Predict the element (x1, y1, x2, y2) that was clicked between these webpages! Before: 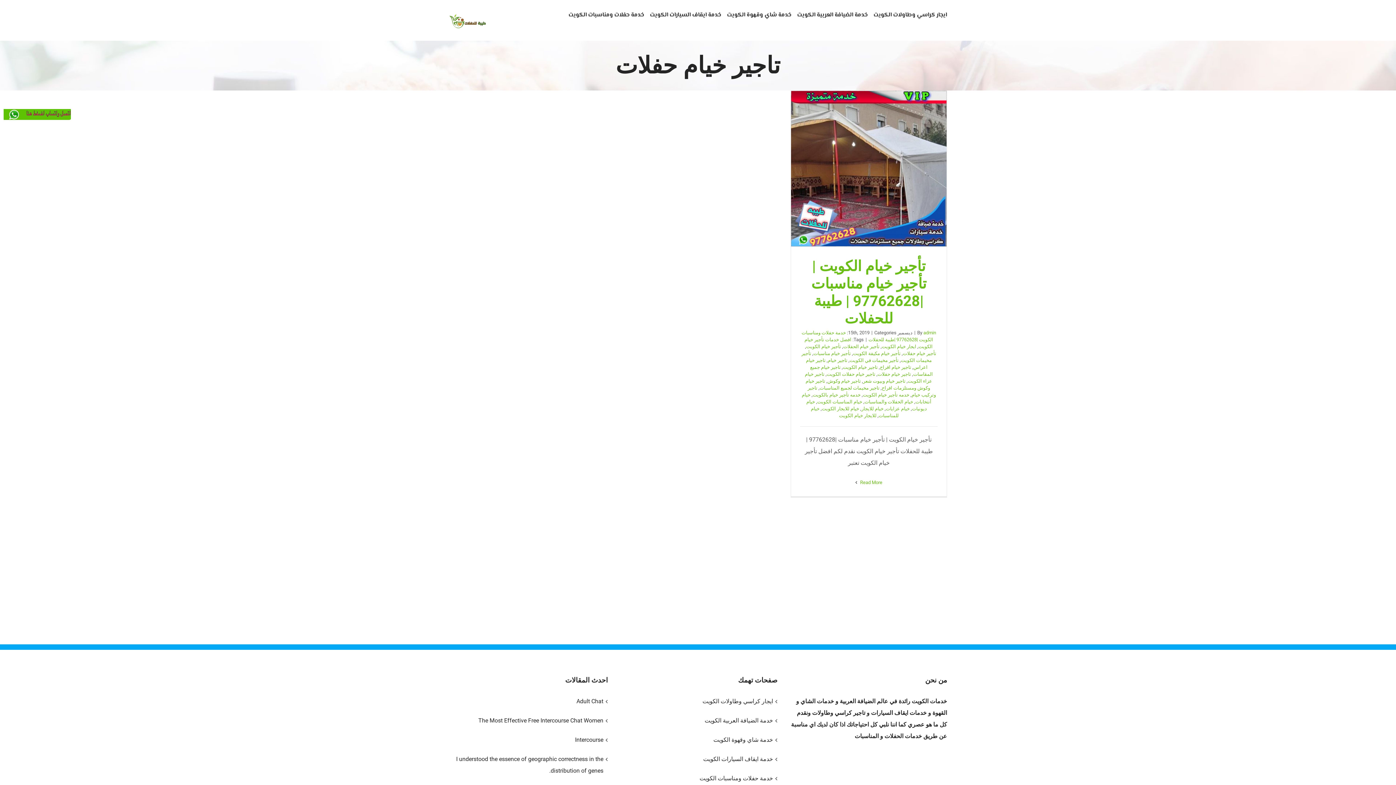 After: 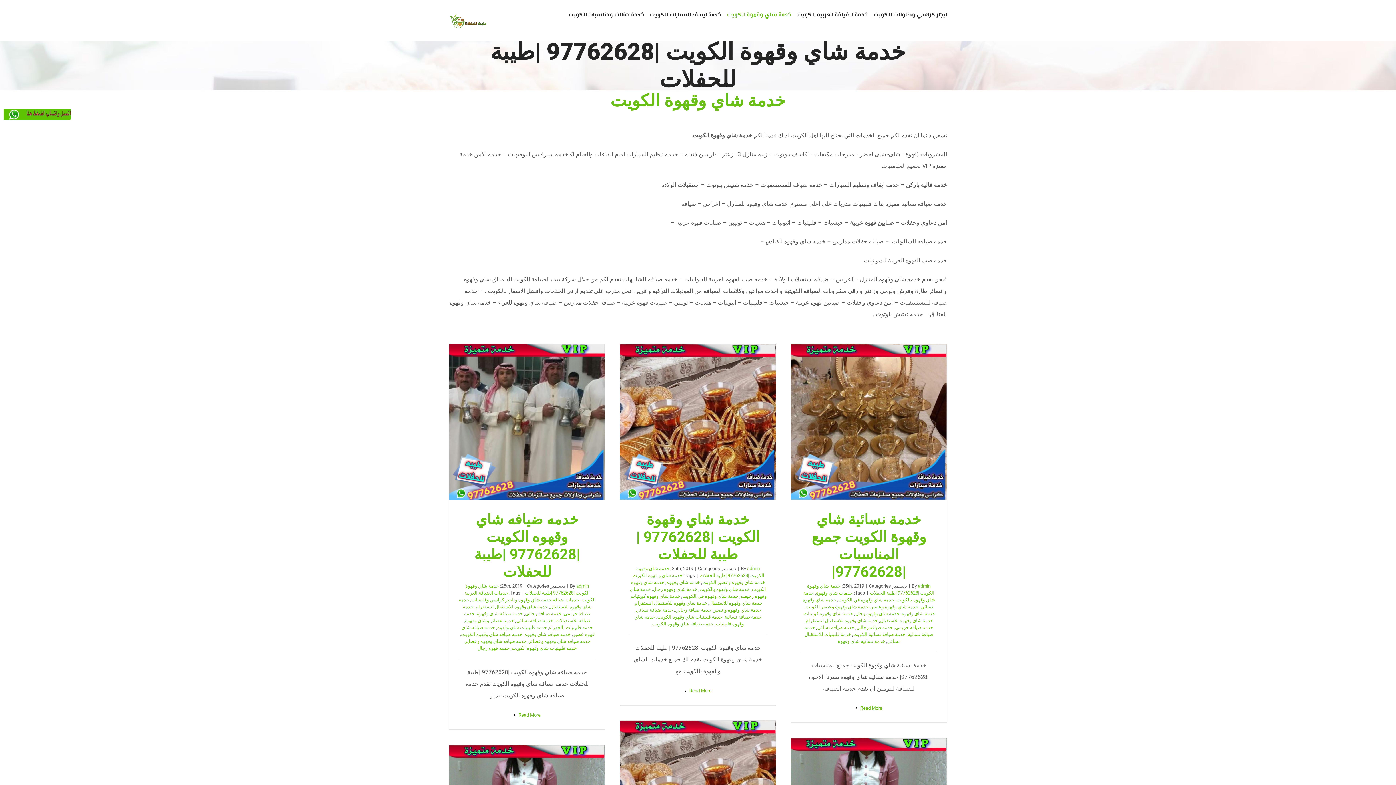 Action: label: خدمة شاي وقهوة الكويت bbox: (622, 734, 773, 746)